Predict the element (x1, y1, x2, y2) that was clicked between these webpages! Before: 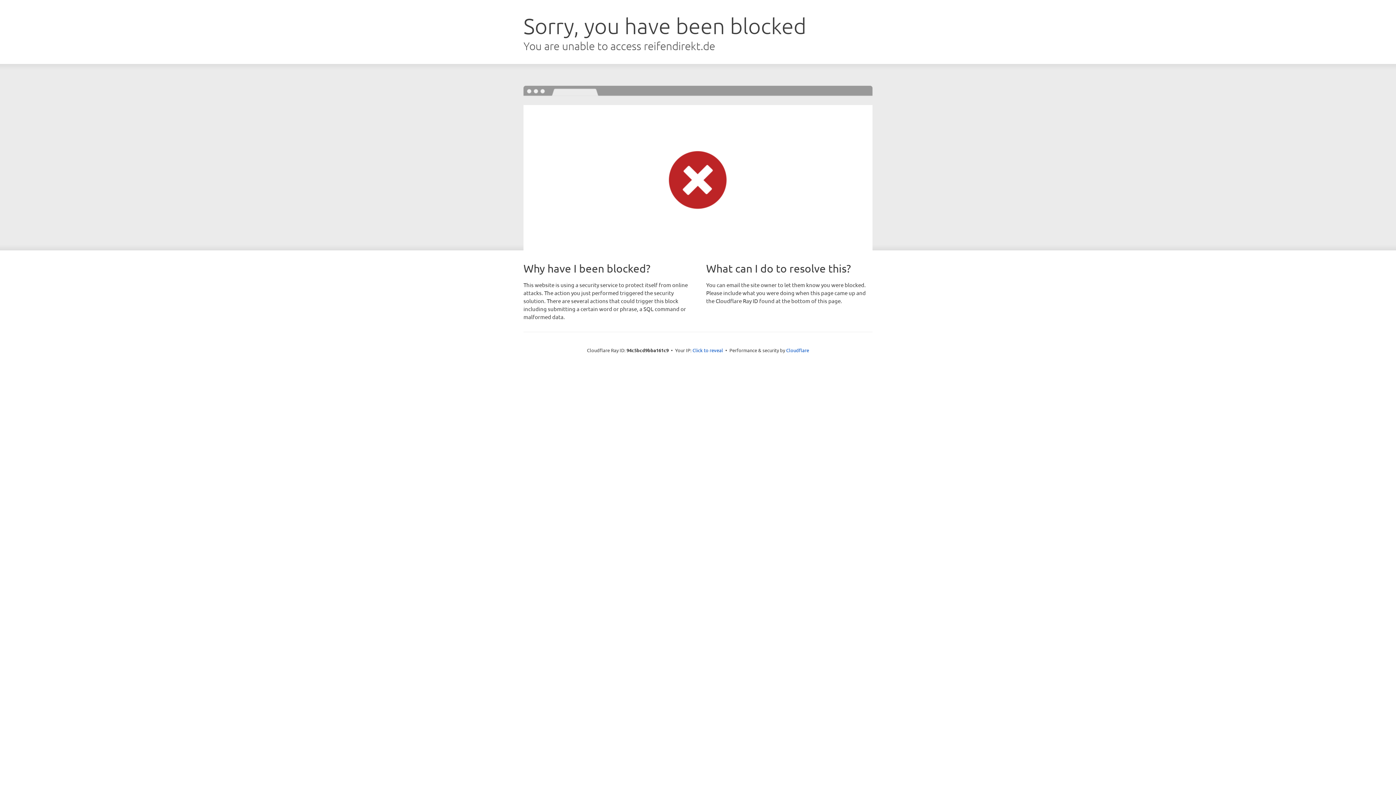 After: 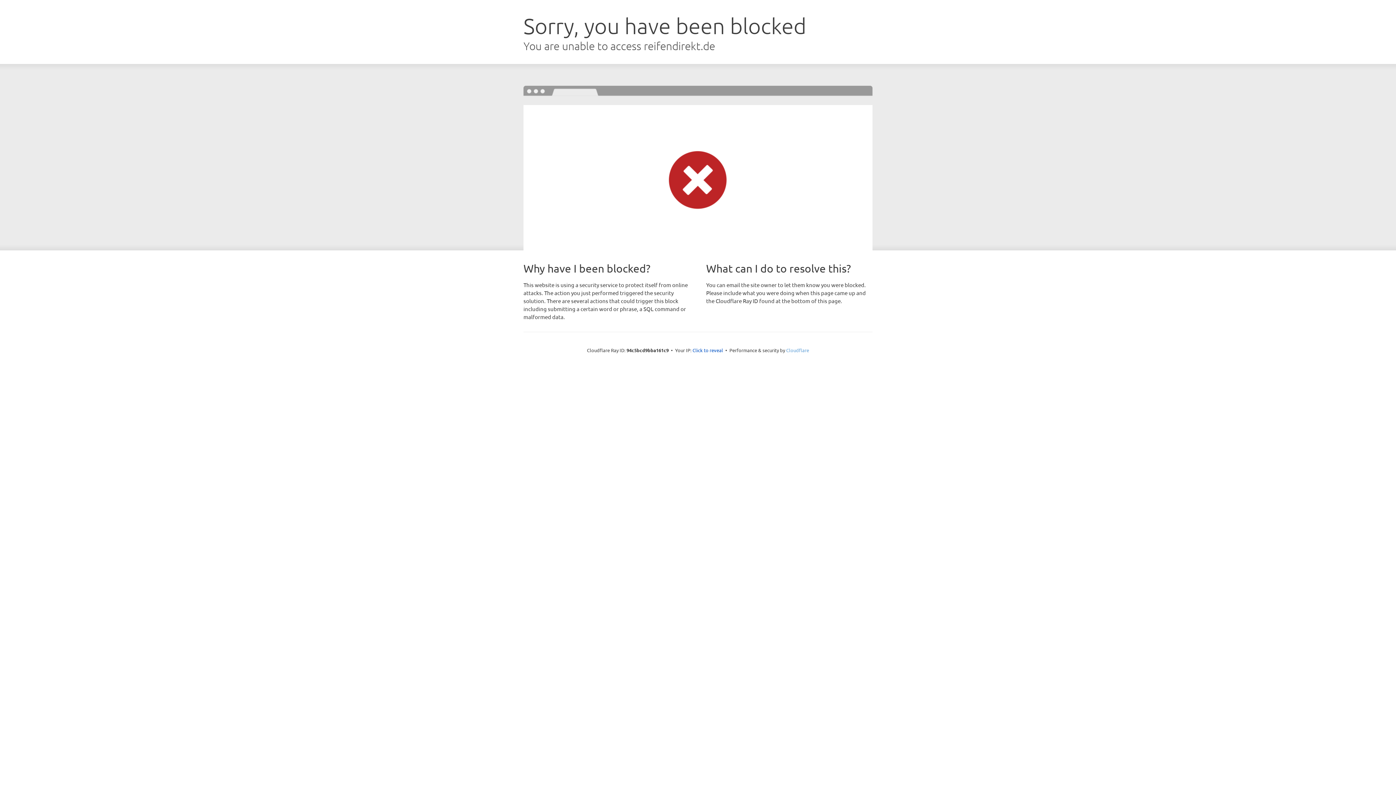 Action: bbox: (786, 347, 809, 353) label: Cloudflare